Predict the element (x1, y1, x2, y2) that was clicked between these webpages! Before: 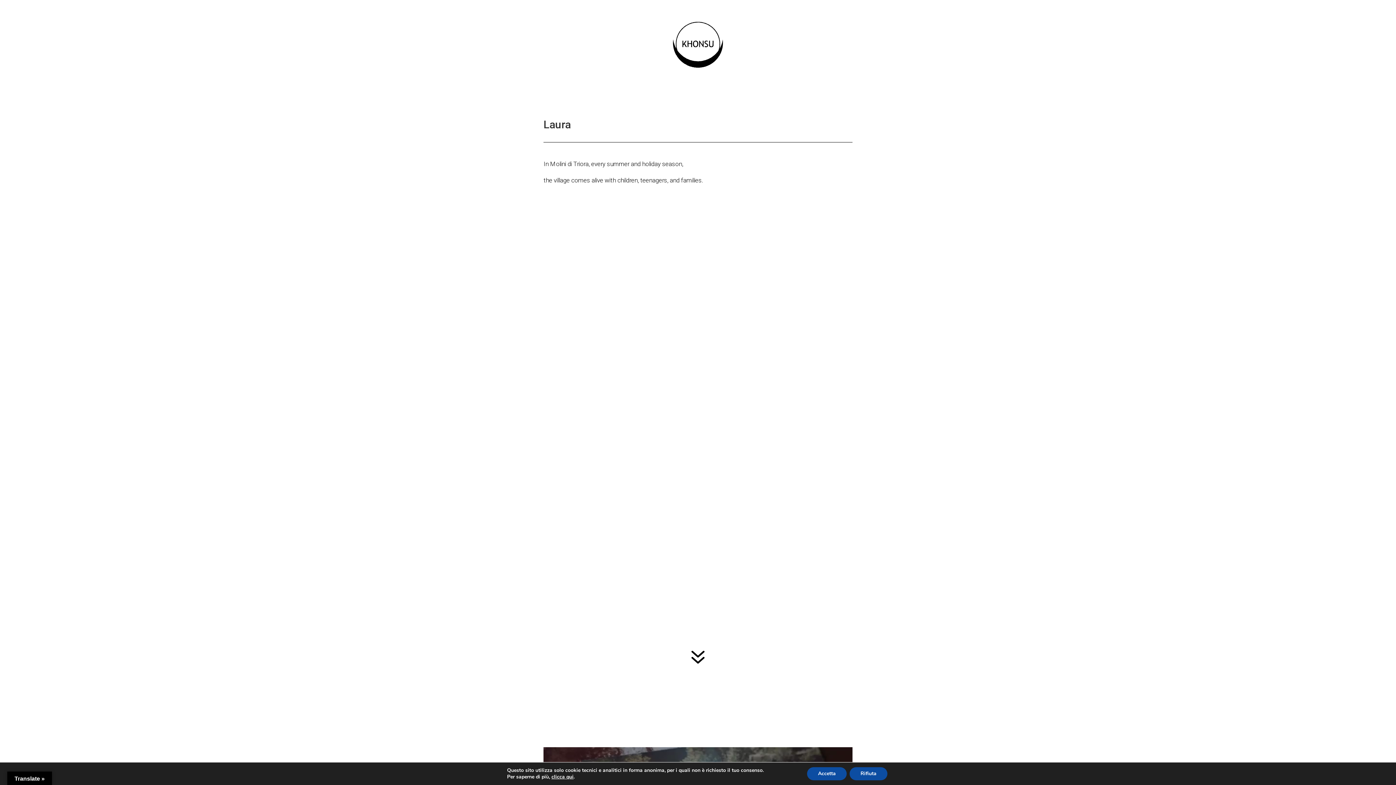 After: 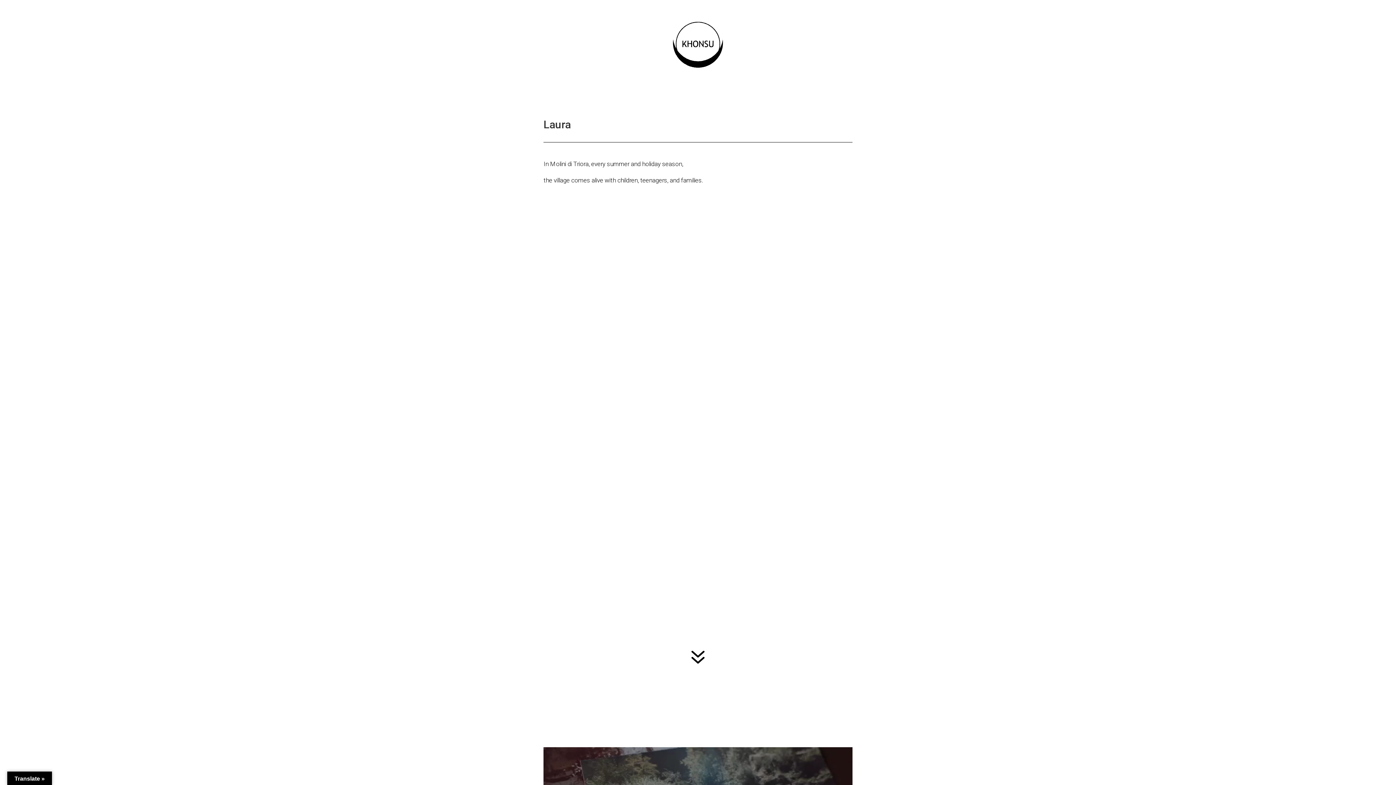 Action: bbox: (849, 767, 887, 780) label: Rifiuta